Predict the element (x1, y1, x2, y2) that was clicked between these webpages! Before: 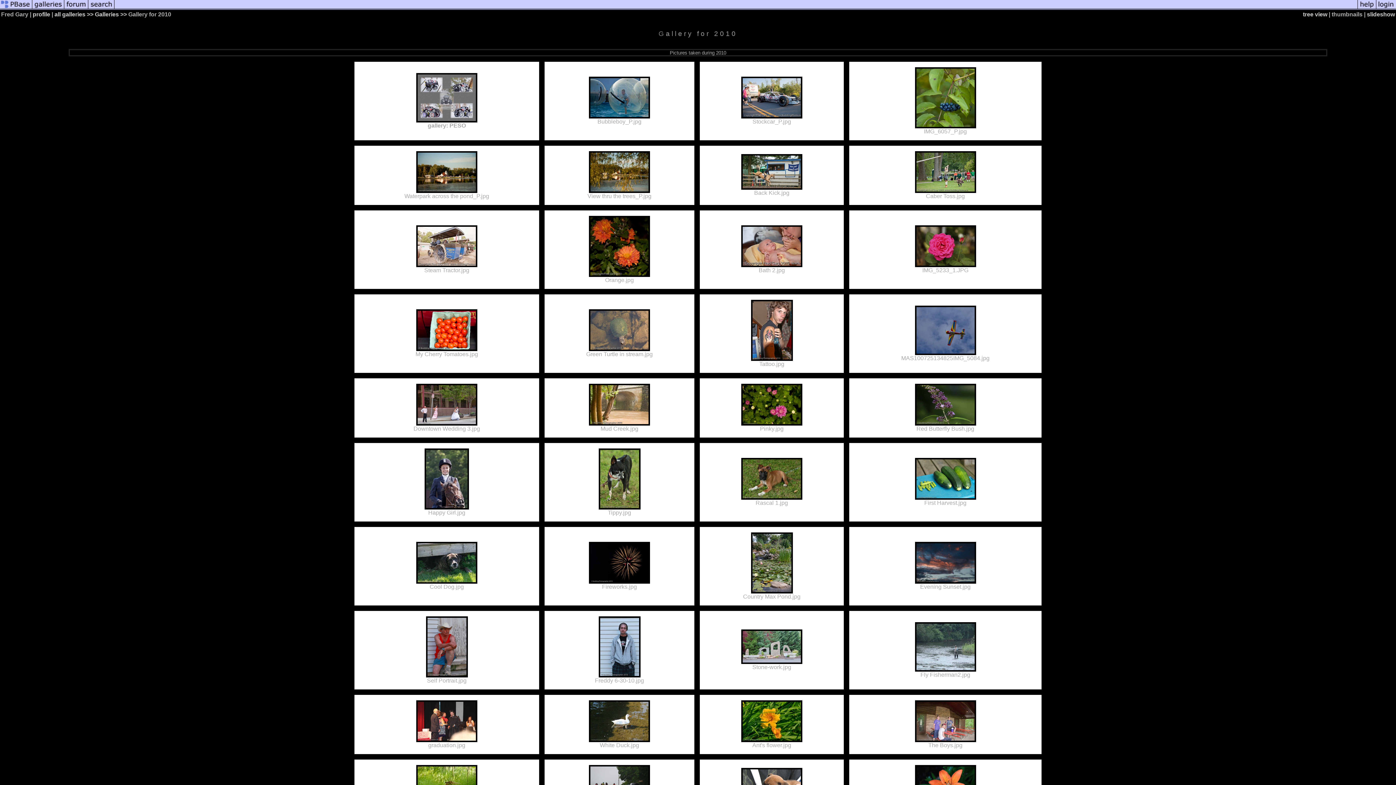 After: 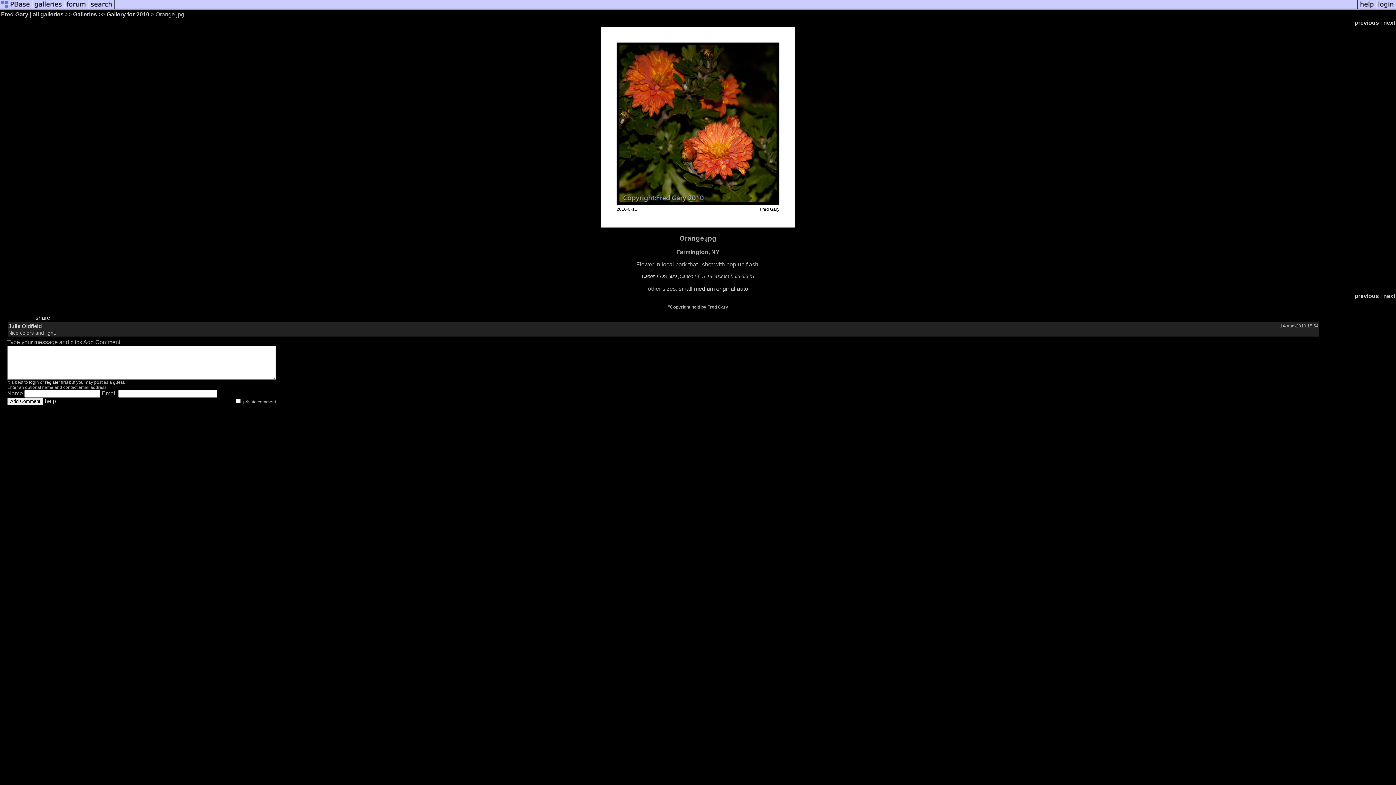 Action: bbox: (589, 272, 650, 278)